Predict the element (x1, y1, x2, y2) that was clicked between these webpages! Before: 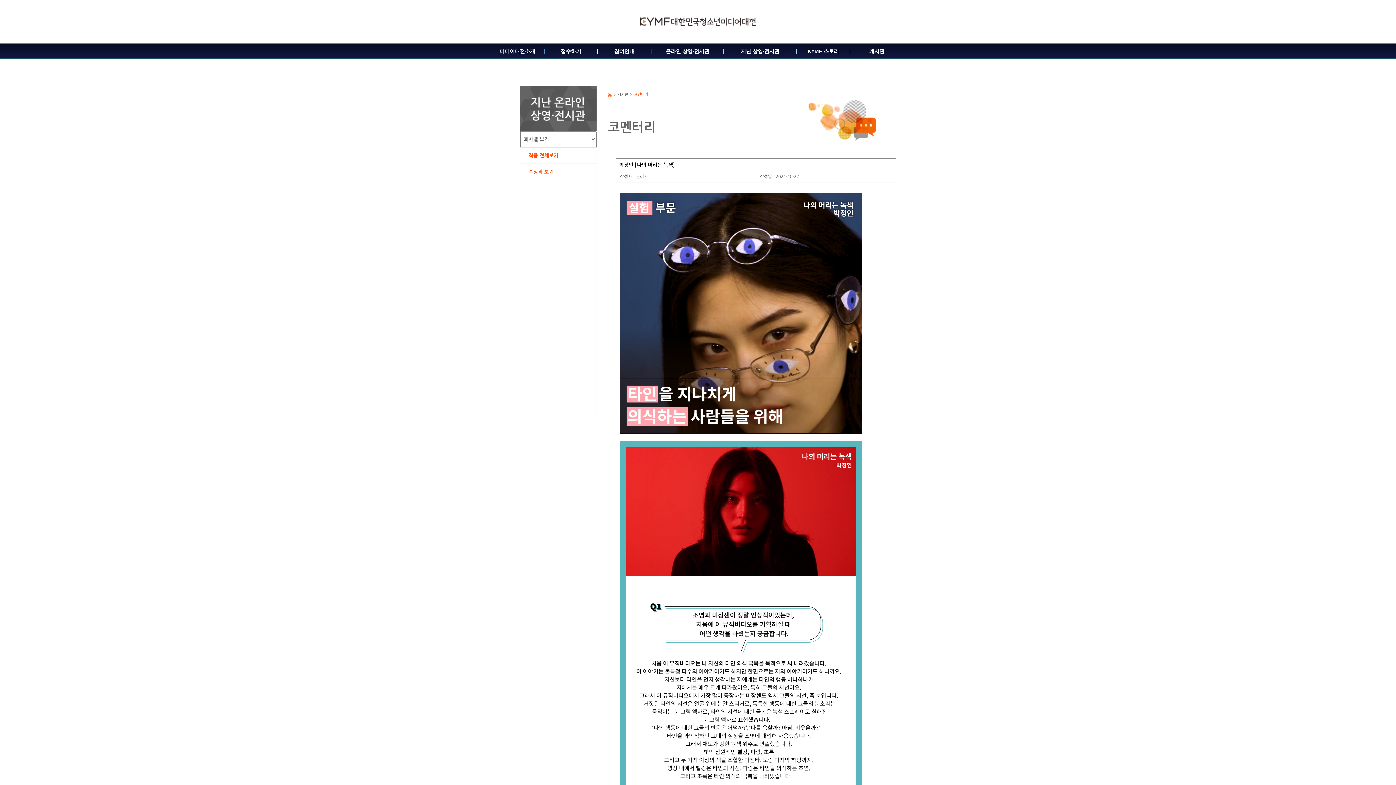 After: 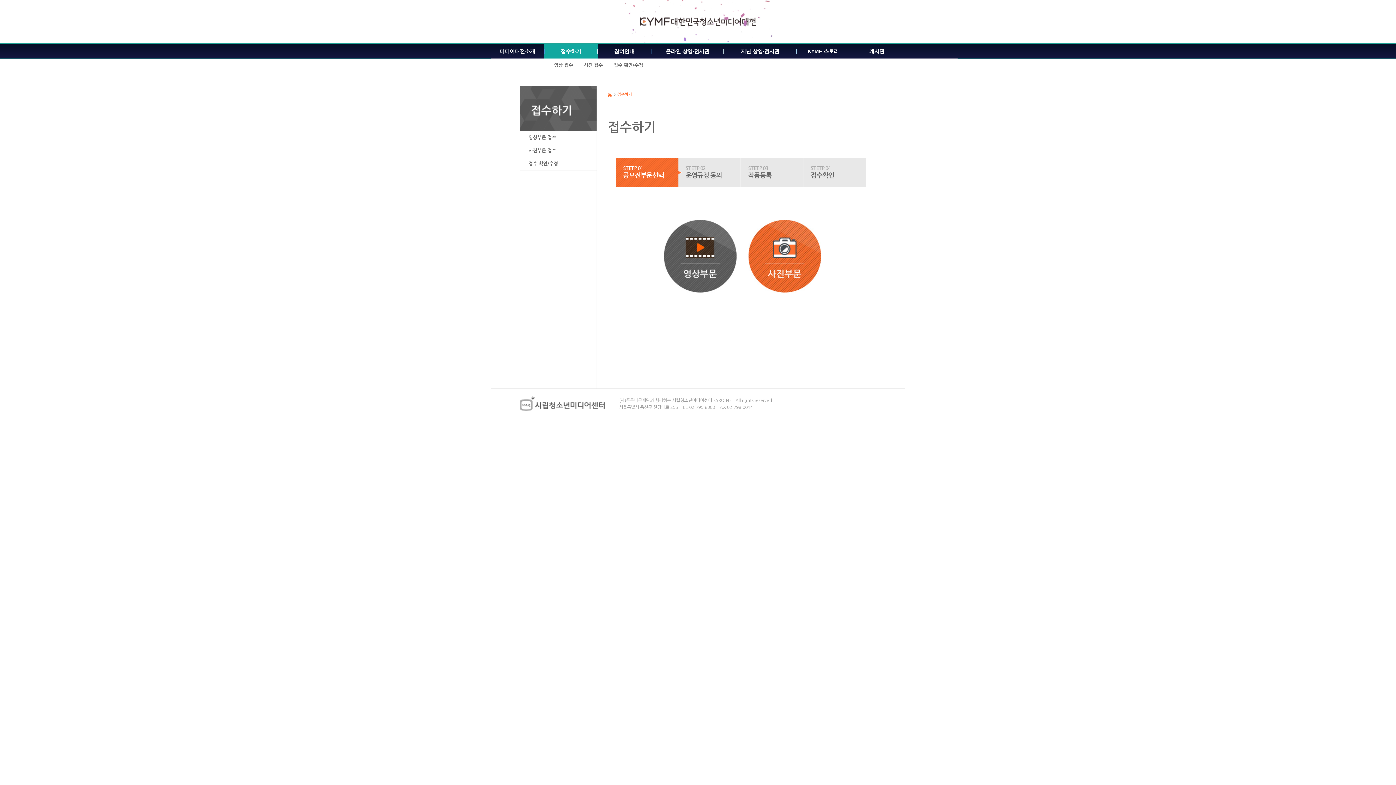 Action: label: 접수하기 bbox: (544, 48, 597, 53)